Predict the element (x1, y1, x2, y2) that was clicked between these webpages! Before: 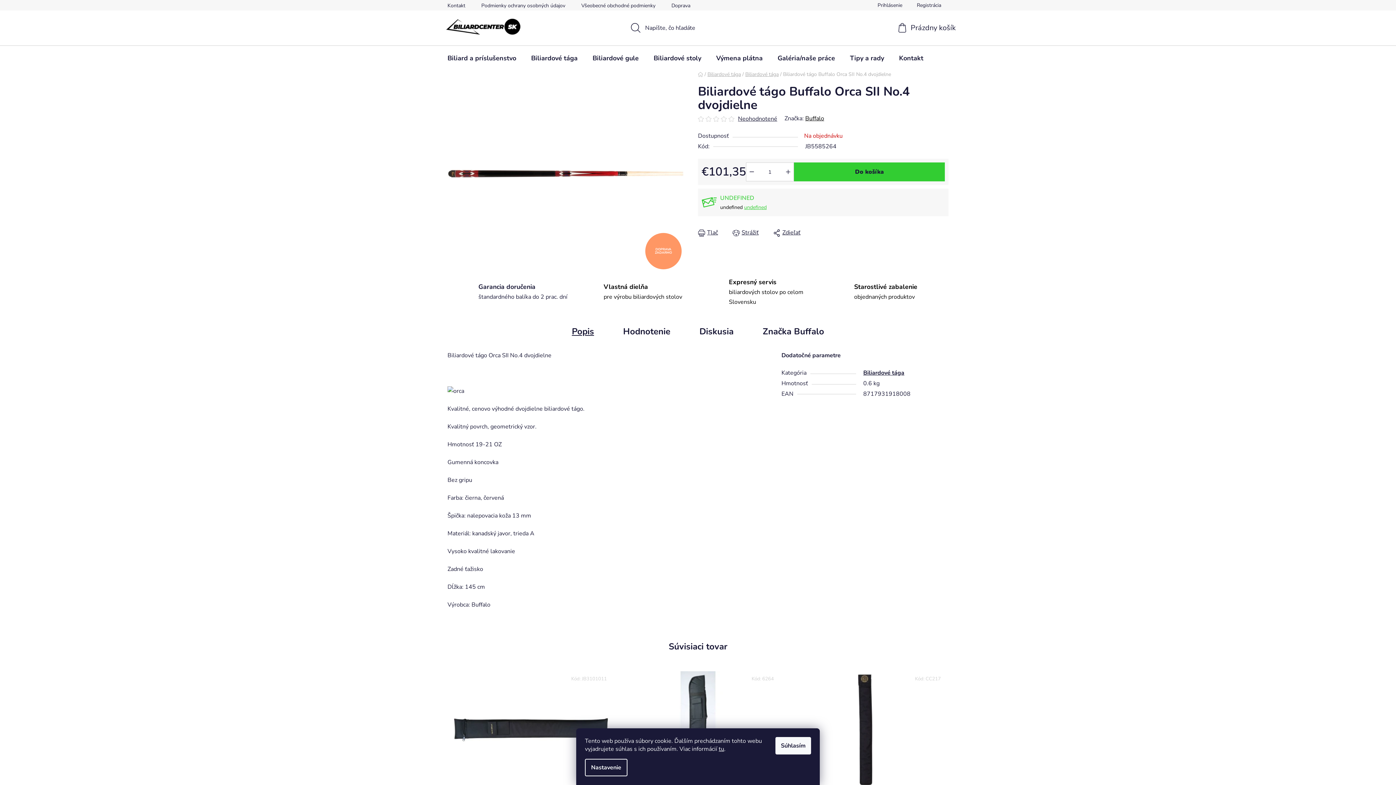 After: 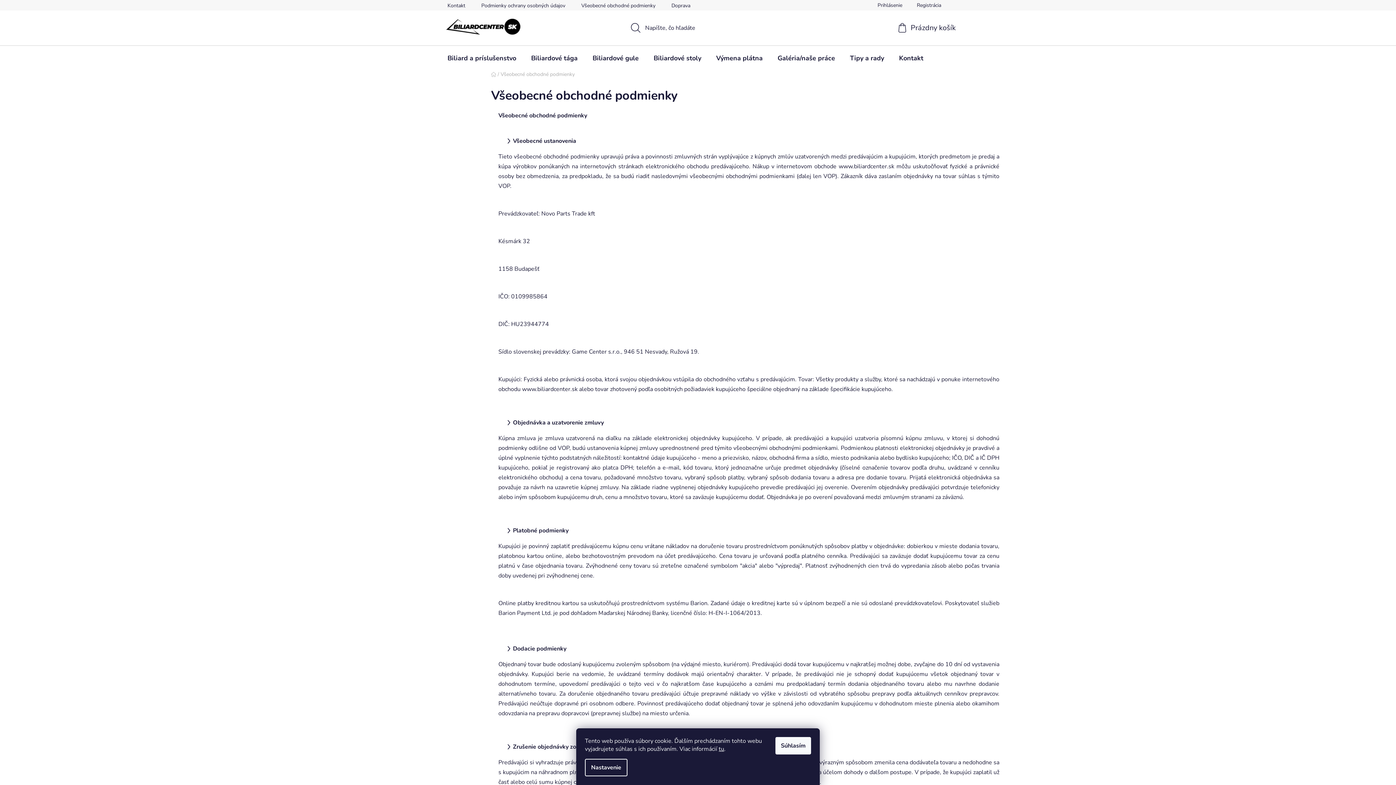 Action: bbox: (574, 0, 662, 10) label: Všeobecné obchodné podmienky